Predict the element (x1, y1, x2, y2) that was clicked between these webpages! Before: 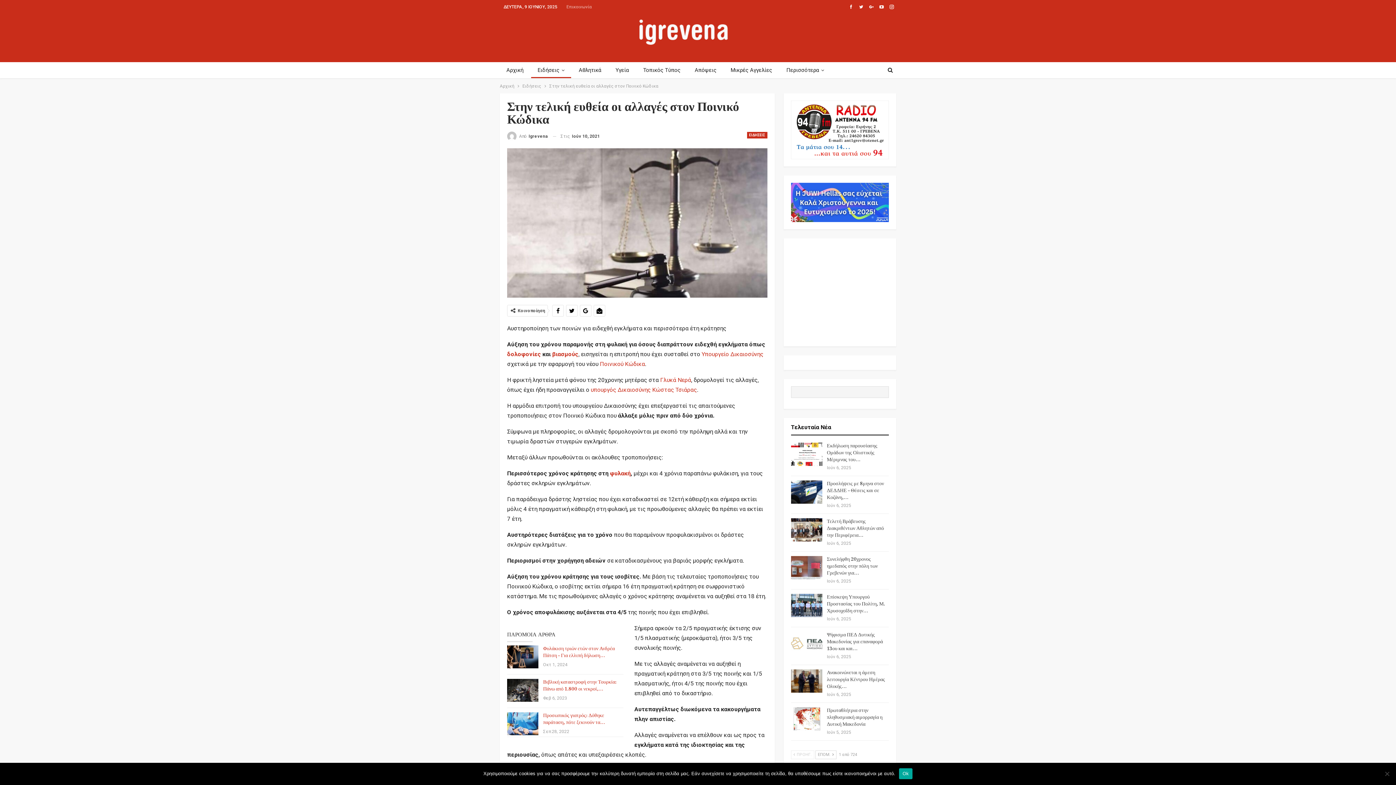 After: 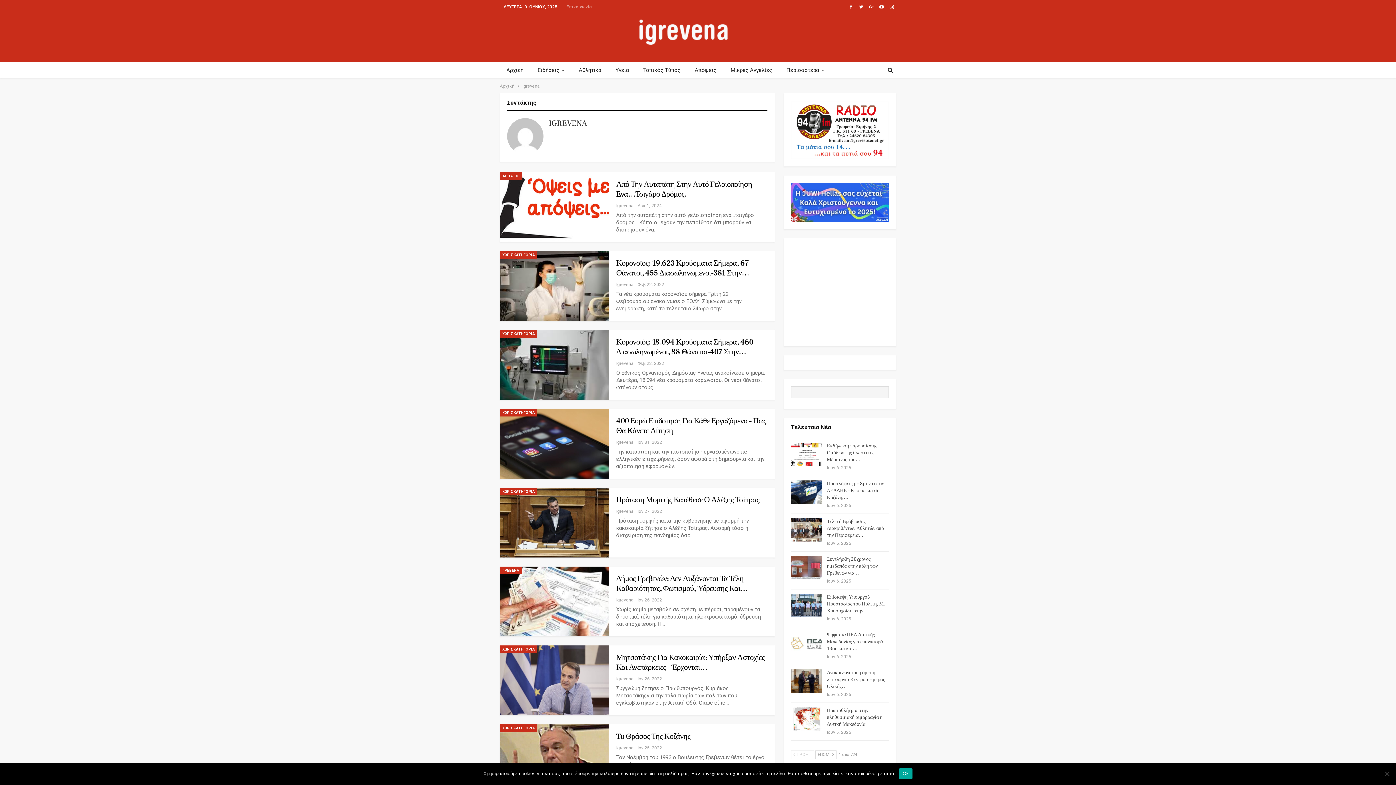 Action: bbox: (507, 131, 547, 141) label: Από Igrevena